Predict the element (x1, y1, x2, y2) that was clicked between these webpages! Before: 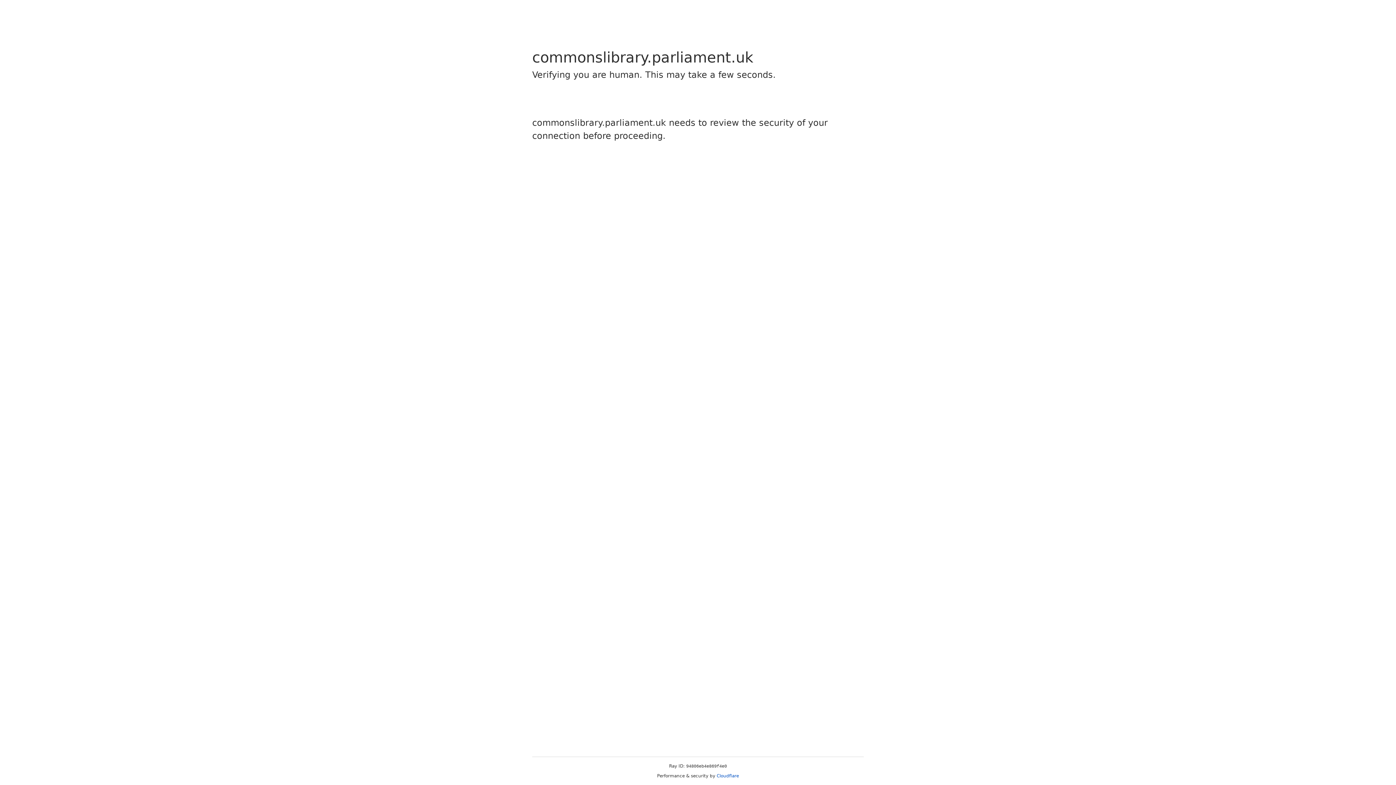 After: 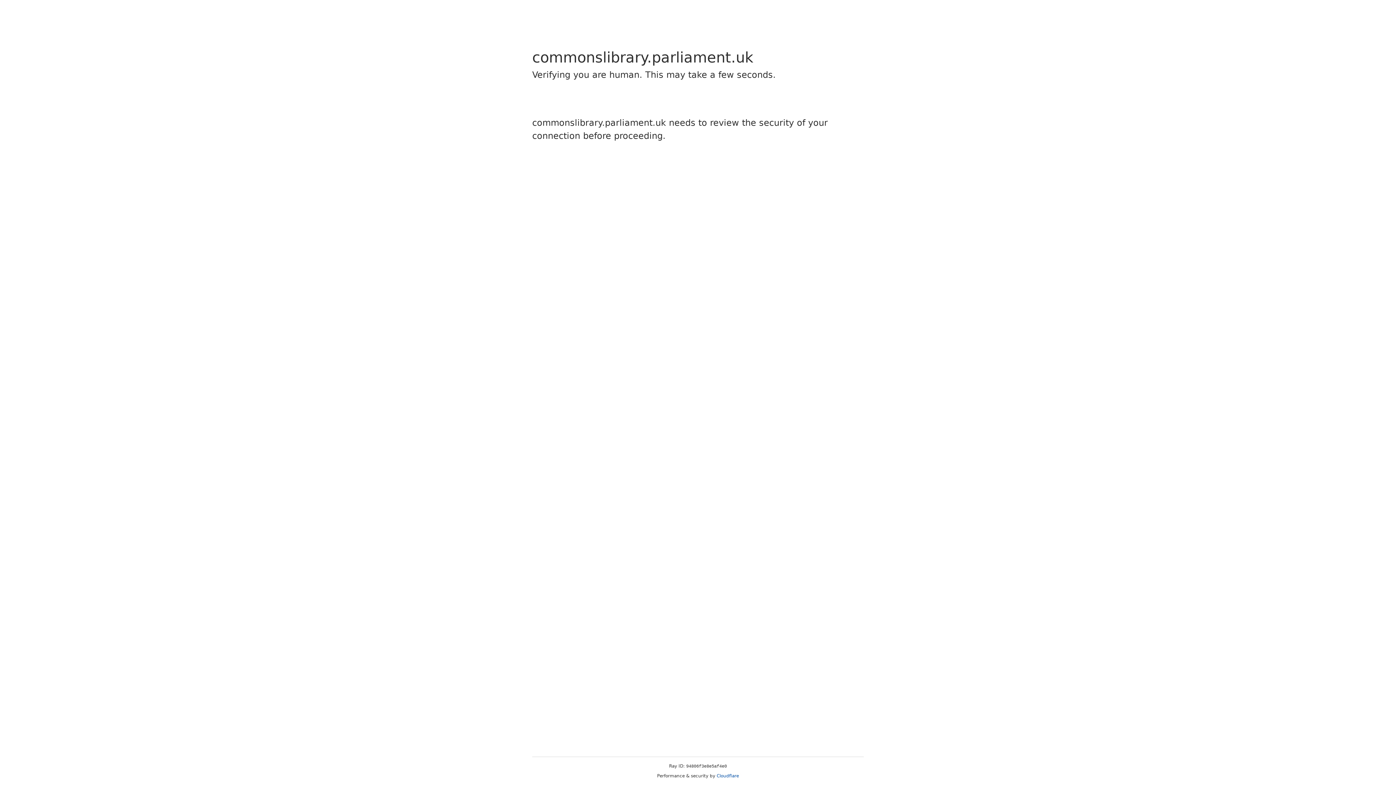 Action: bbox: (716, 773, 739, 778) label: Cloudflare